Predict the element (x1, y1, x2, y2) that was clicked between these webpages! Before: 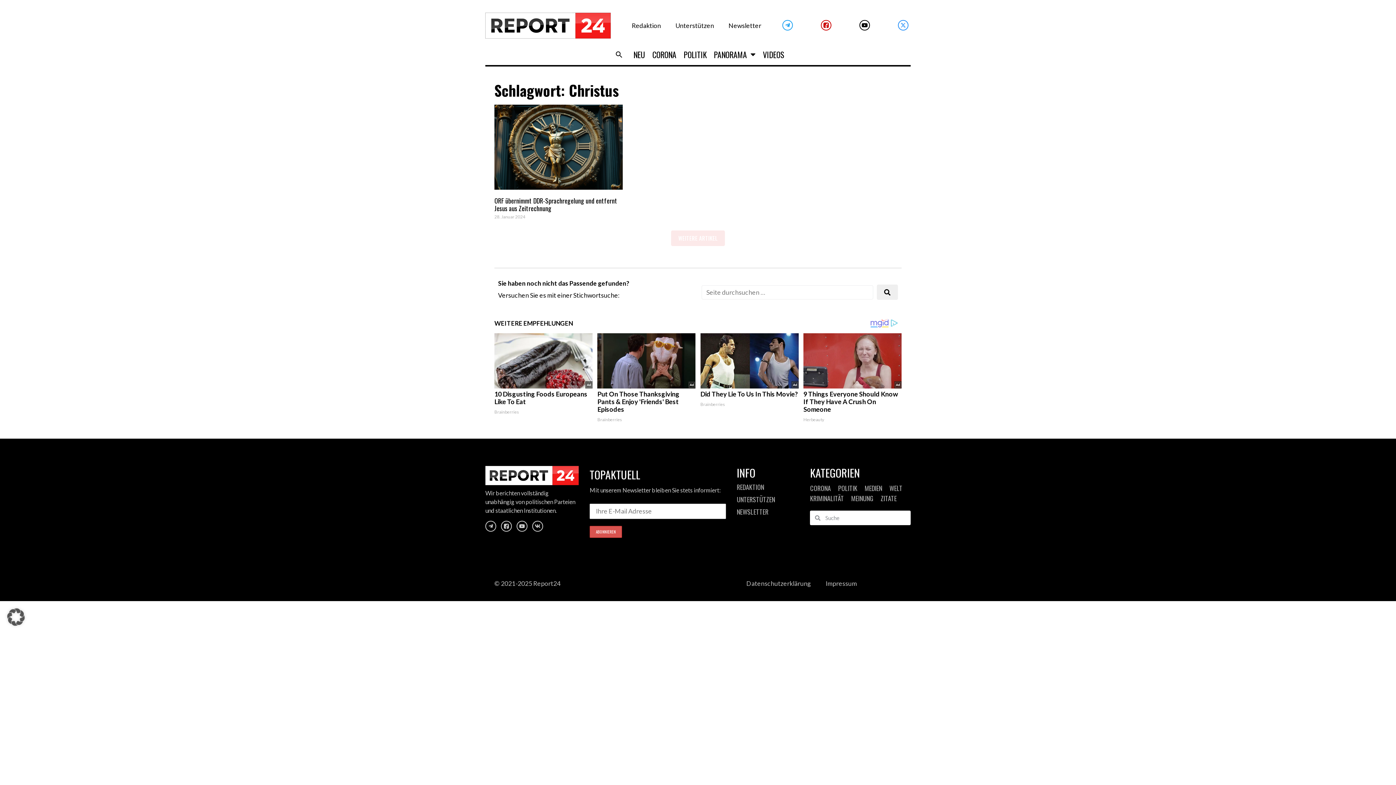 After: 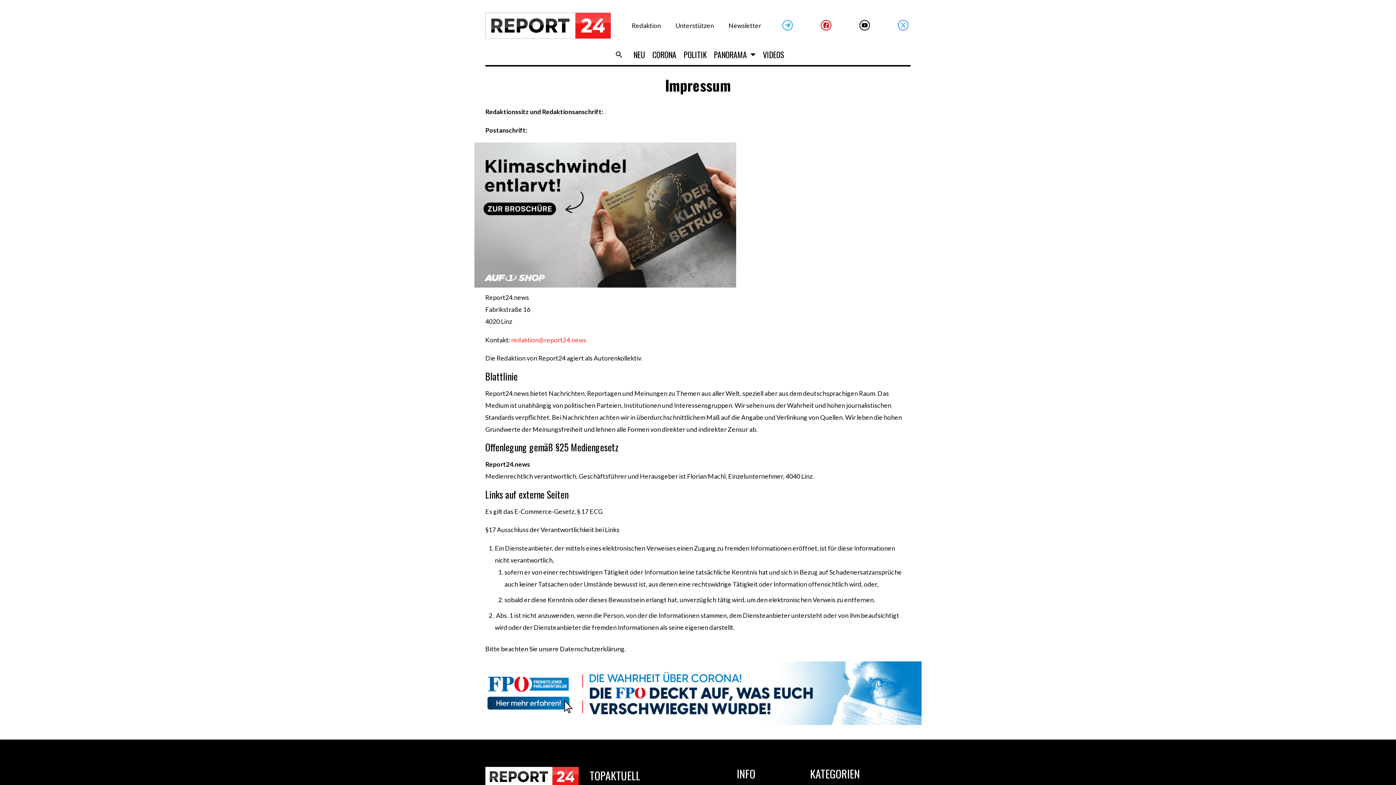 Action: label: Impressum bbox: (818, 575, 864, 592)